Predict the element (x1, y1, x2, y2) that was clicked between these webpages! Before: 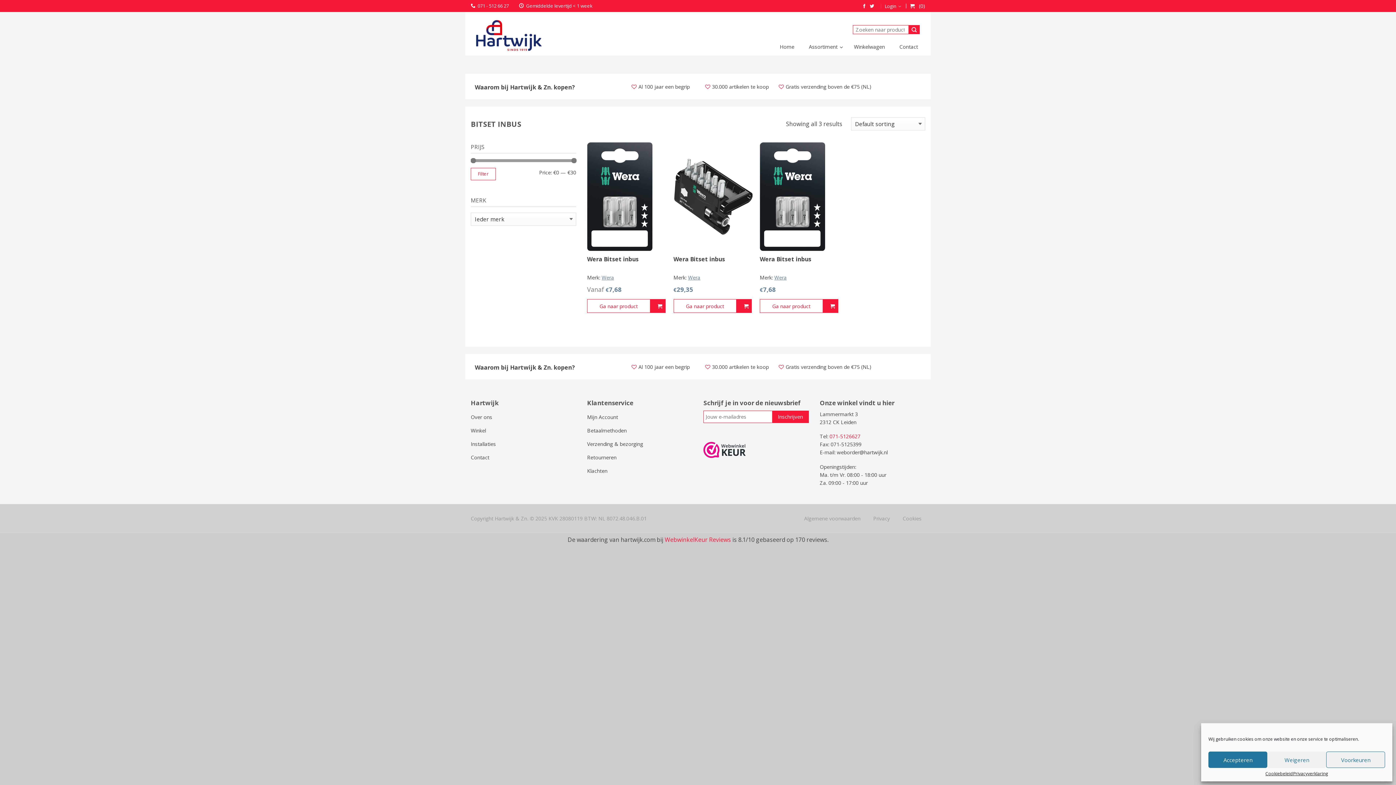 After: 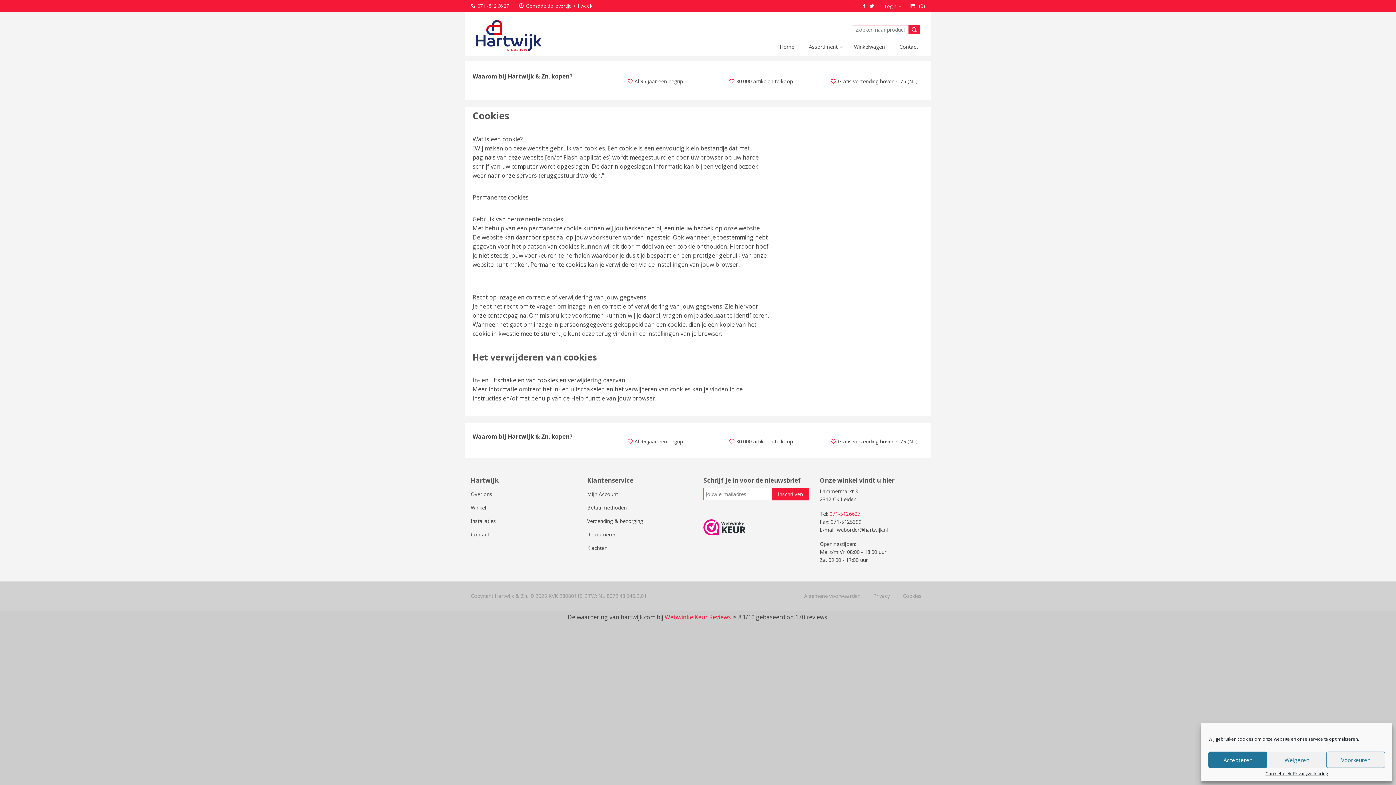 Action: label: Cookies bbox: (902, 515, 921, 523)